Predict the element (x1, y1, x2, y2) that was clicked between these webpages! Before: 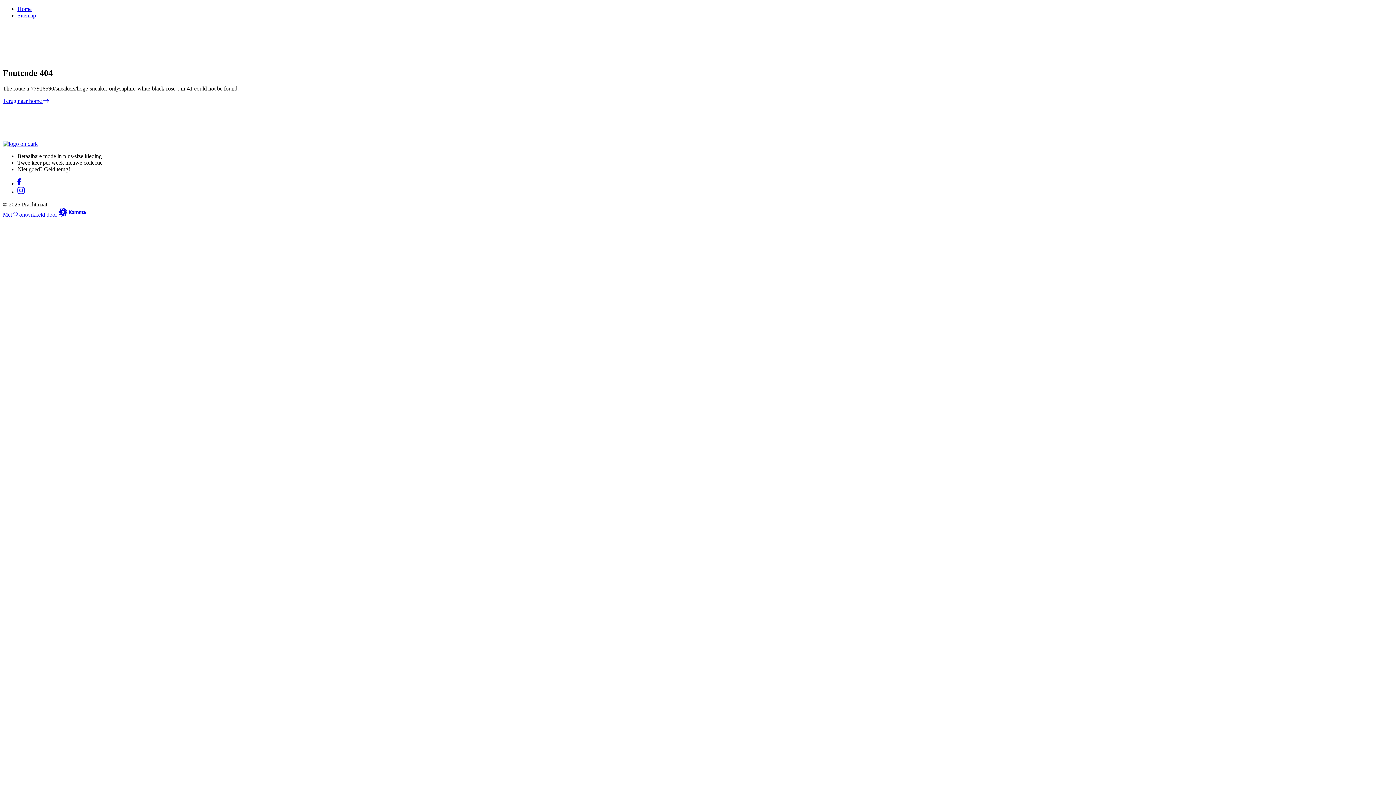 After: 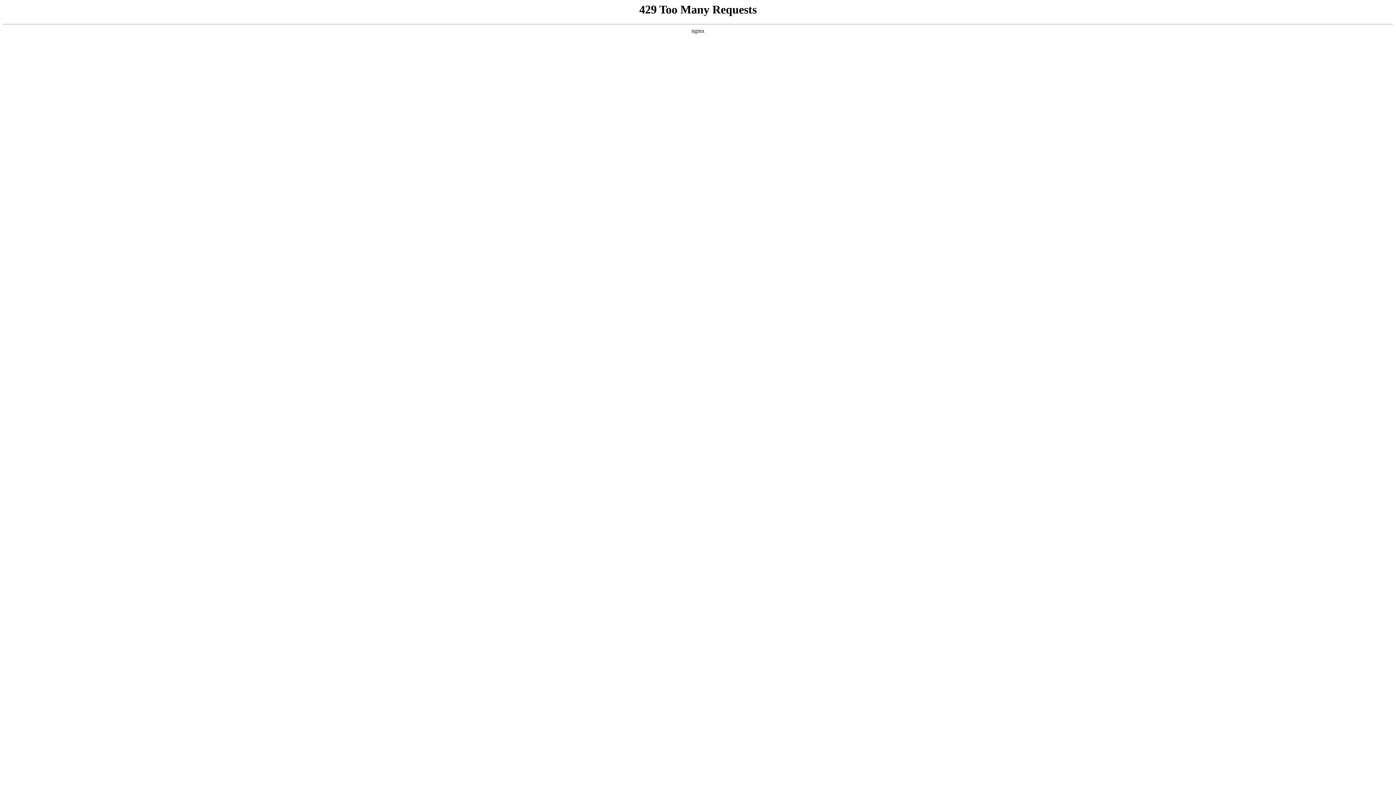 Action: bbox: (2, 97, 49, 103) label: Terug naar home 